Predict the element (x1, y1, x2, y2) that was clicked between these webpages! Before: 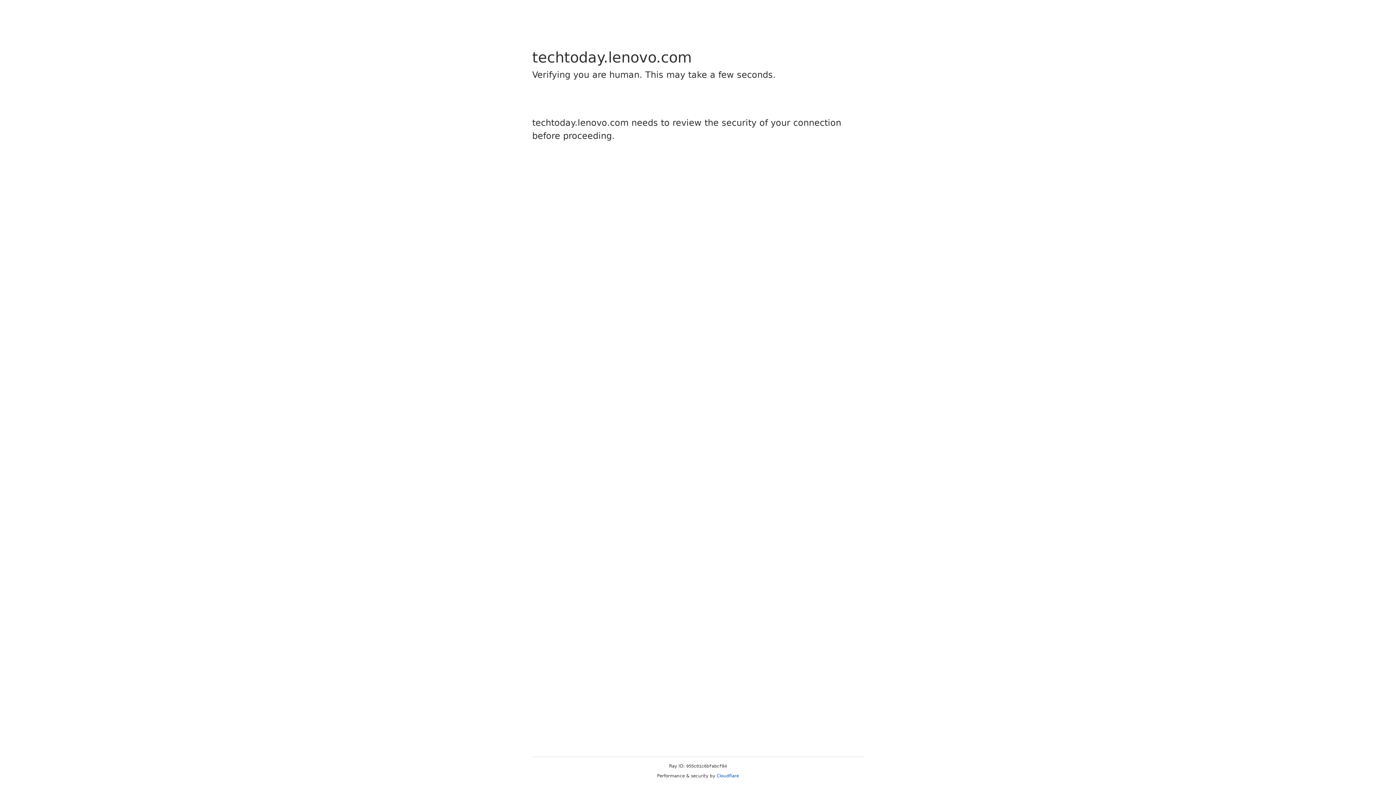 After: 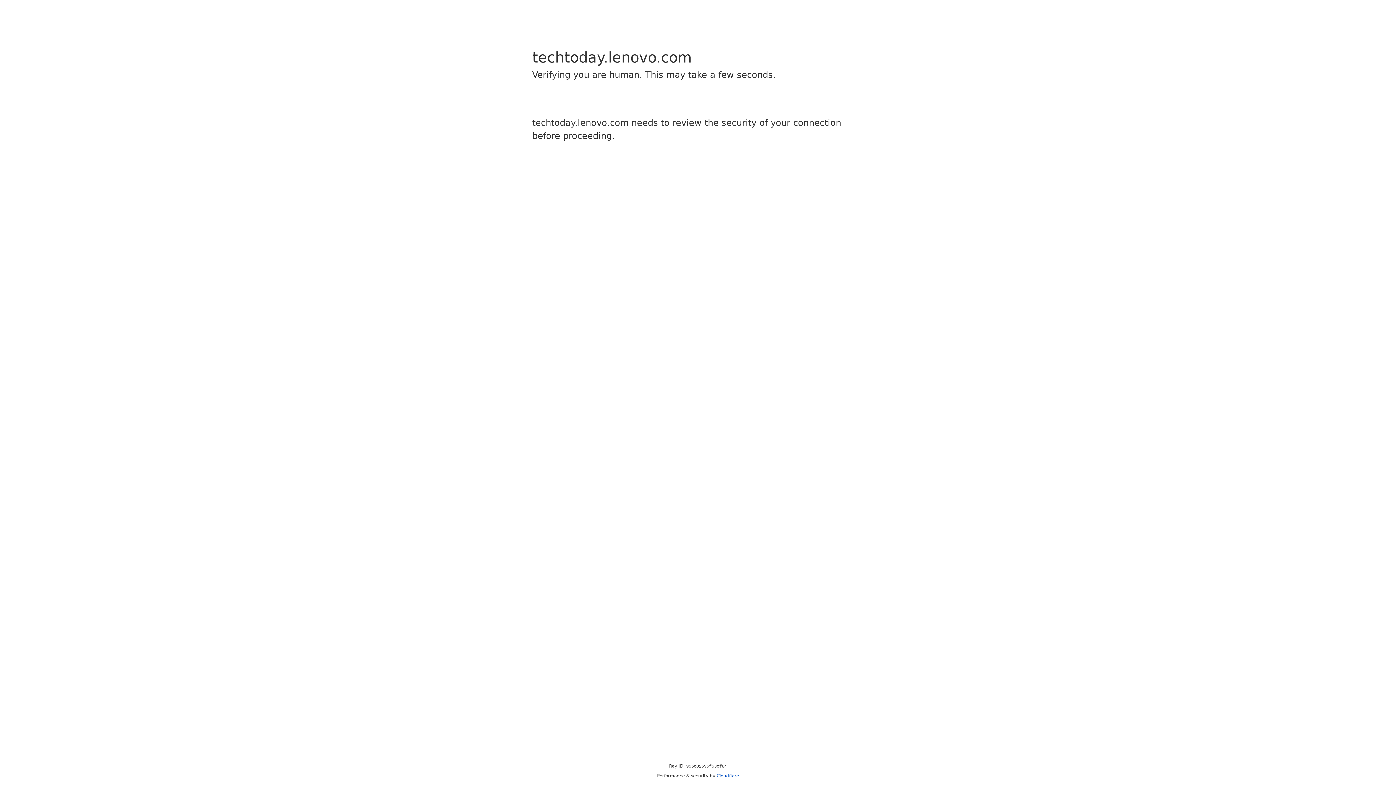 Action: bbox: (716, 773, 739, 778) label: Cloudflare